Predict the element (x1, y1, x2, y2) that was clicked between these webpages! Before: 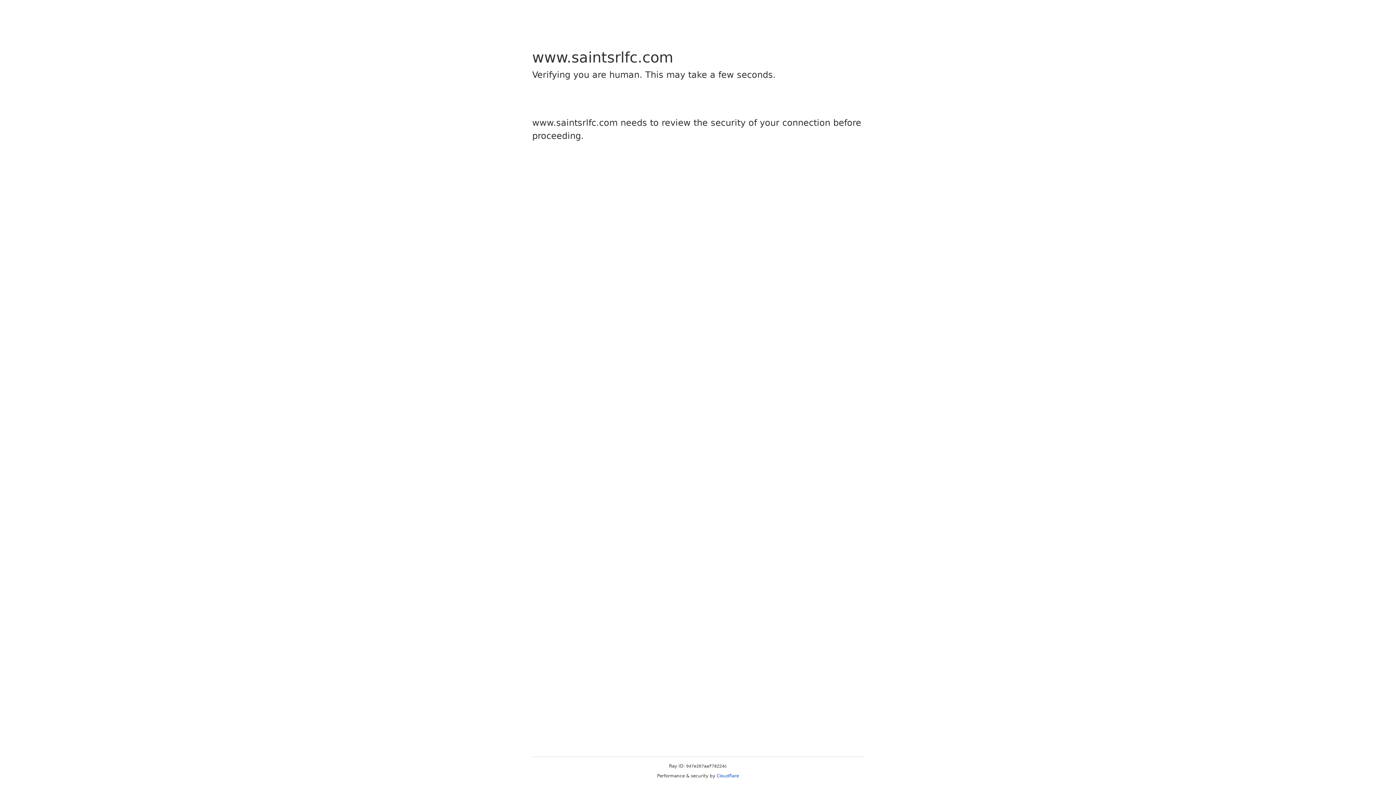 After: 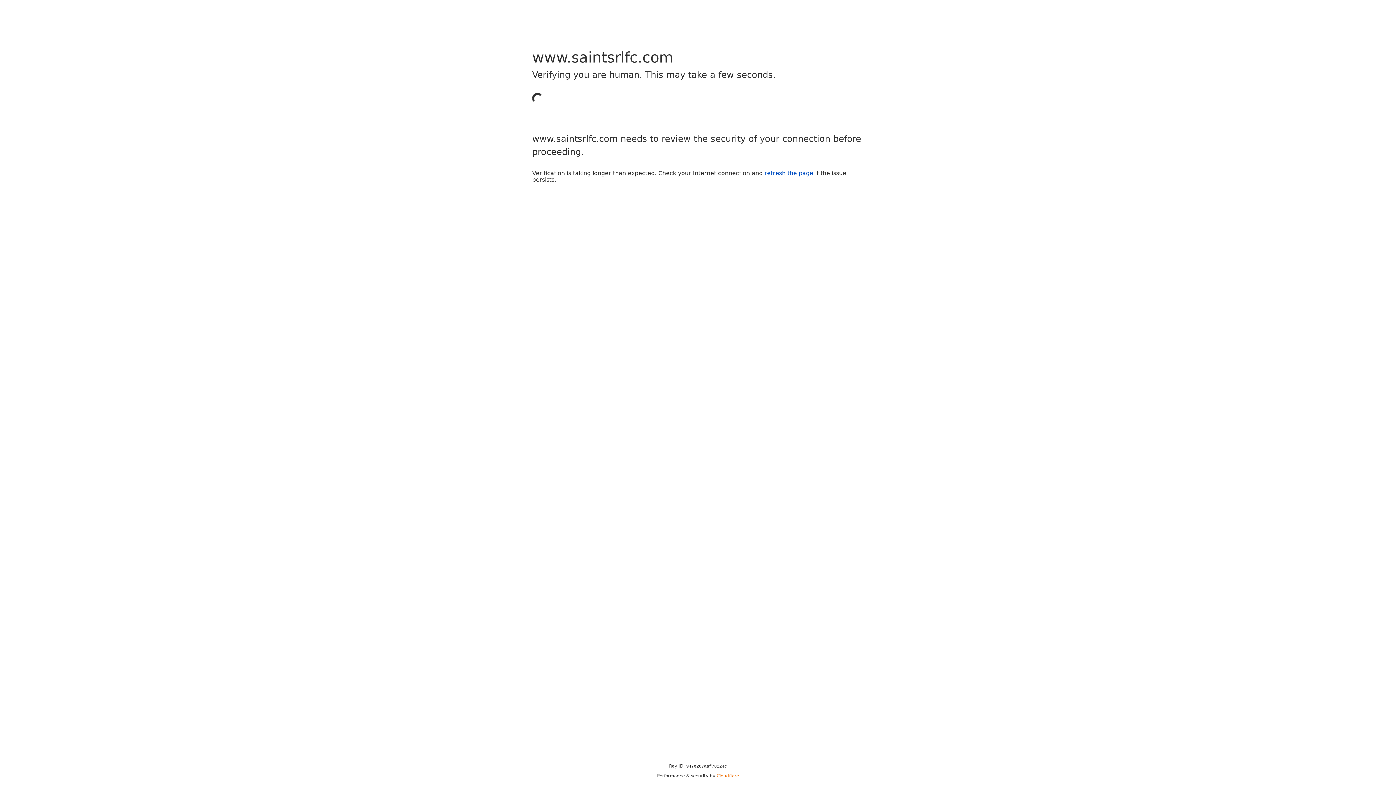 Action: bbox: (716, 773, 739, 778) label: Cloudflare